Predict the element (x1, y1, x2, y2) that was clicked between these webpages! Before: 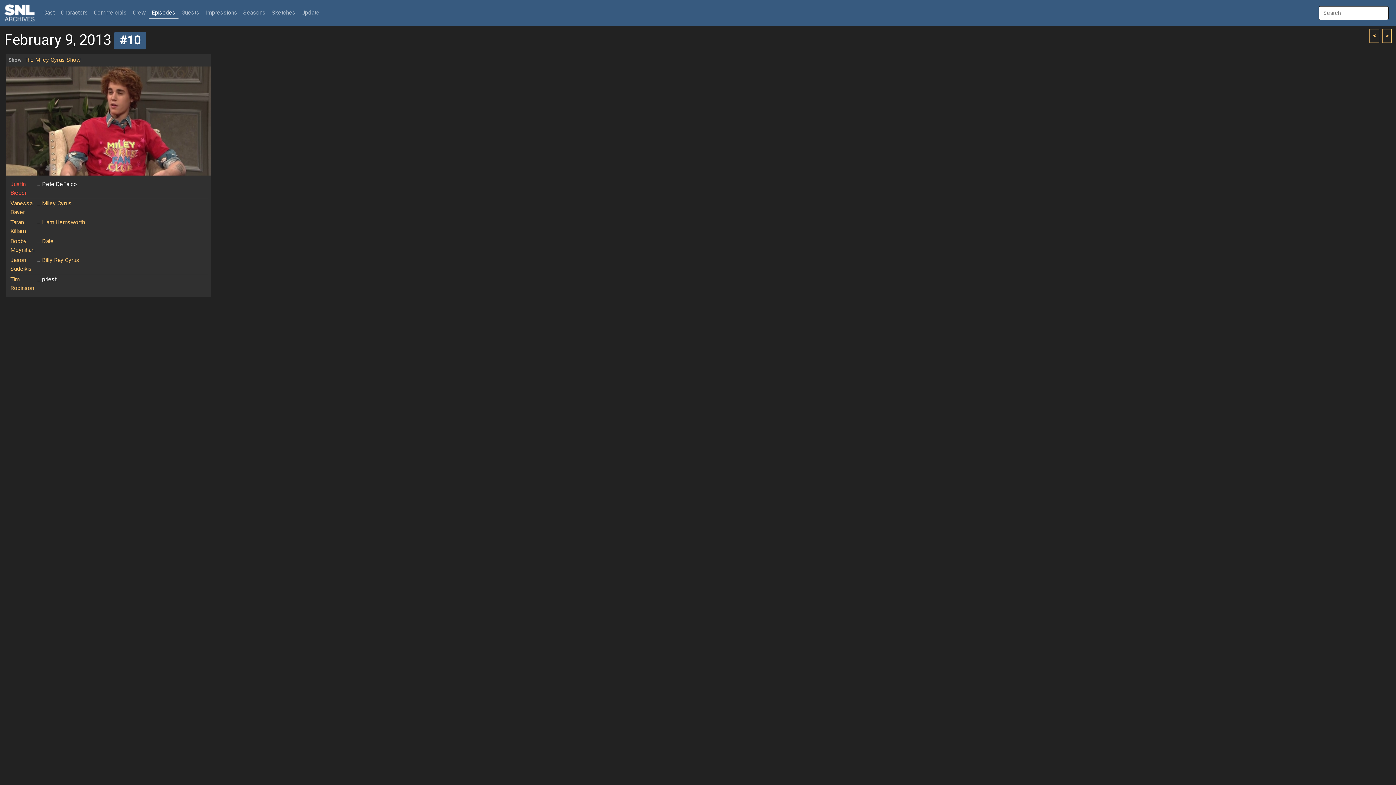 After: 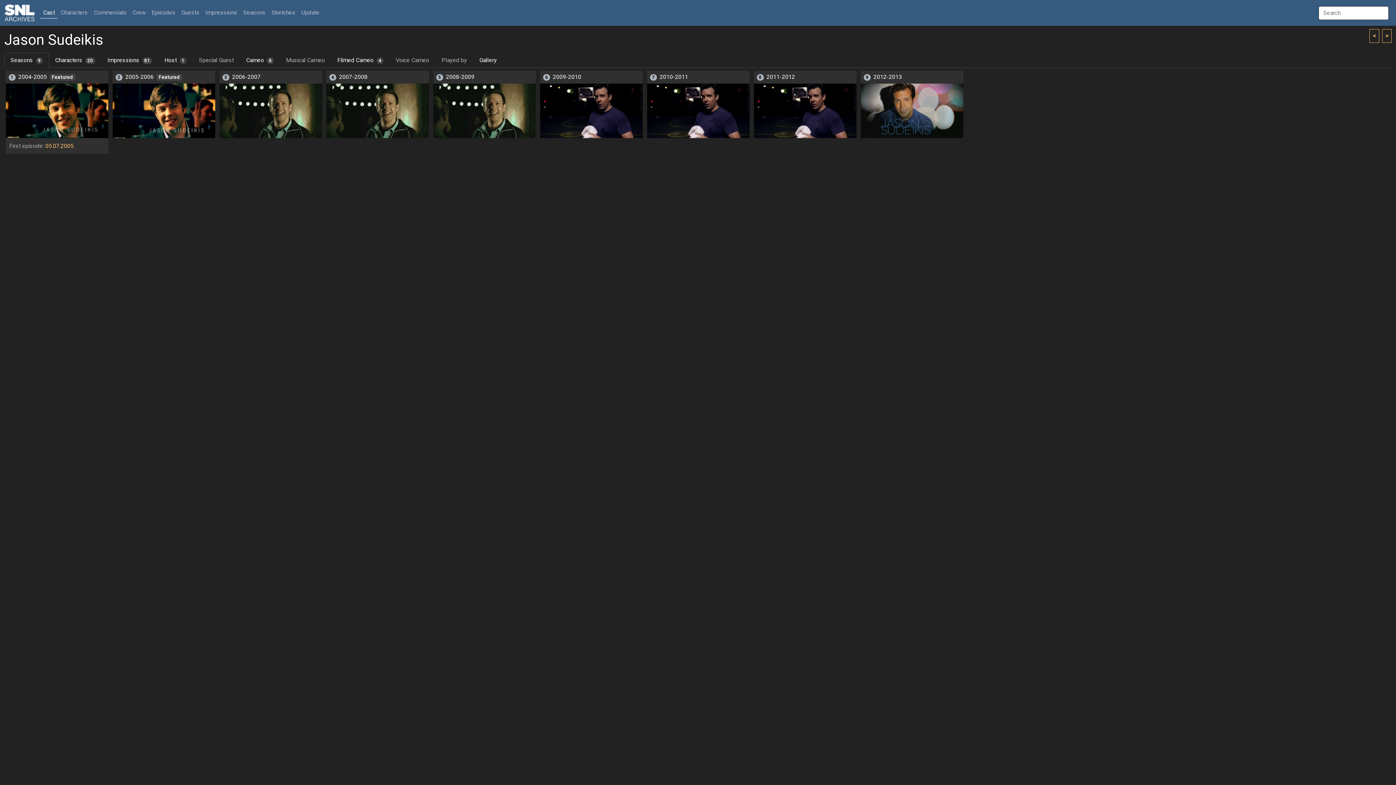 Action: bbox: (10, 256, 31, 273) label: Jason Sudeikis